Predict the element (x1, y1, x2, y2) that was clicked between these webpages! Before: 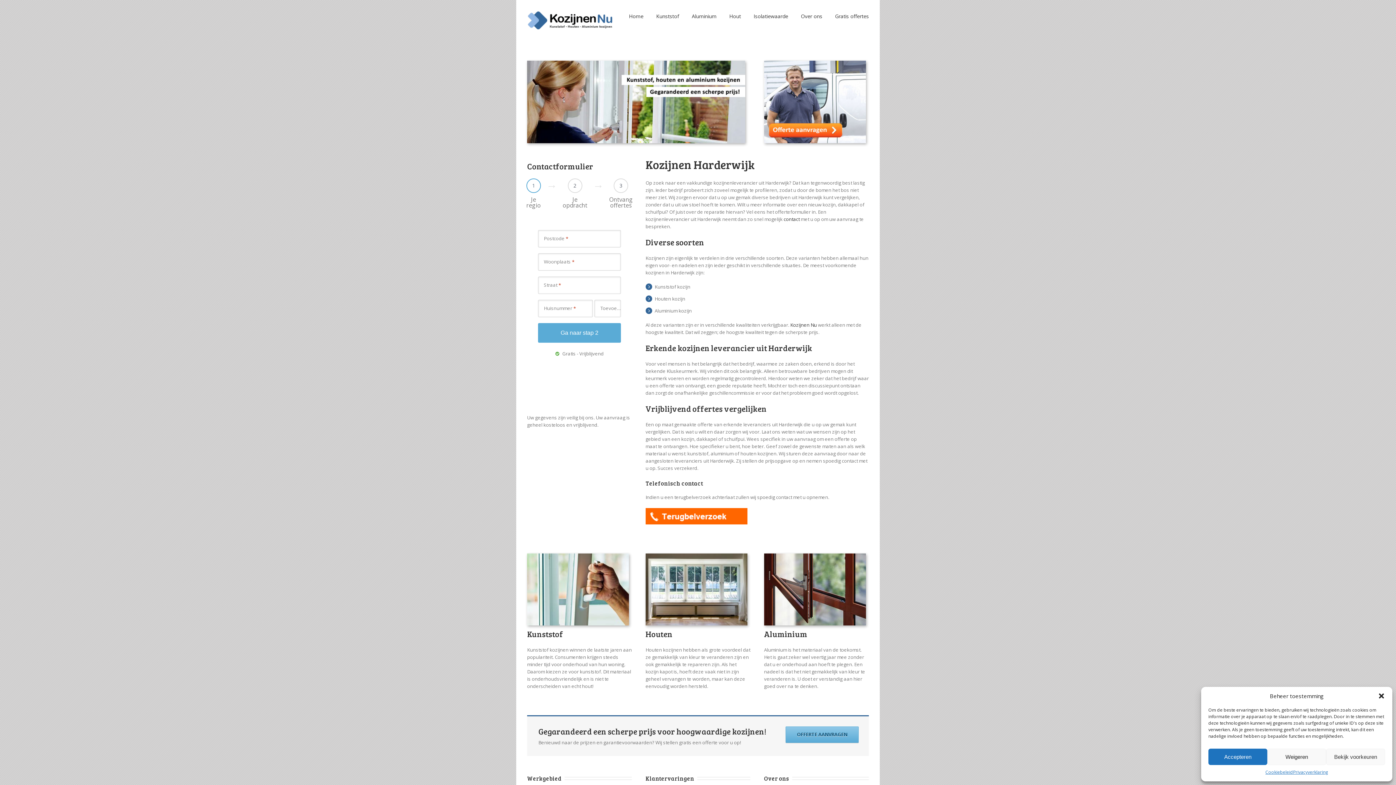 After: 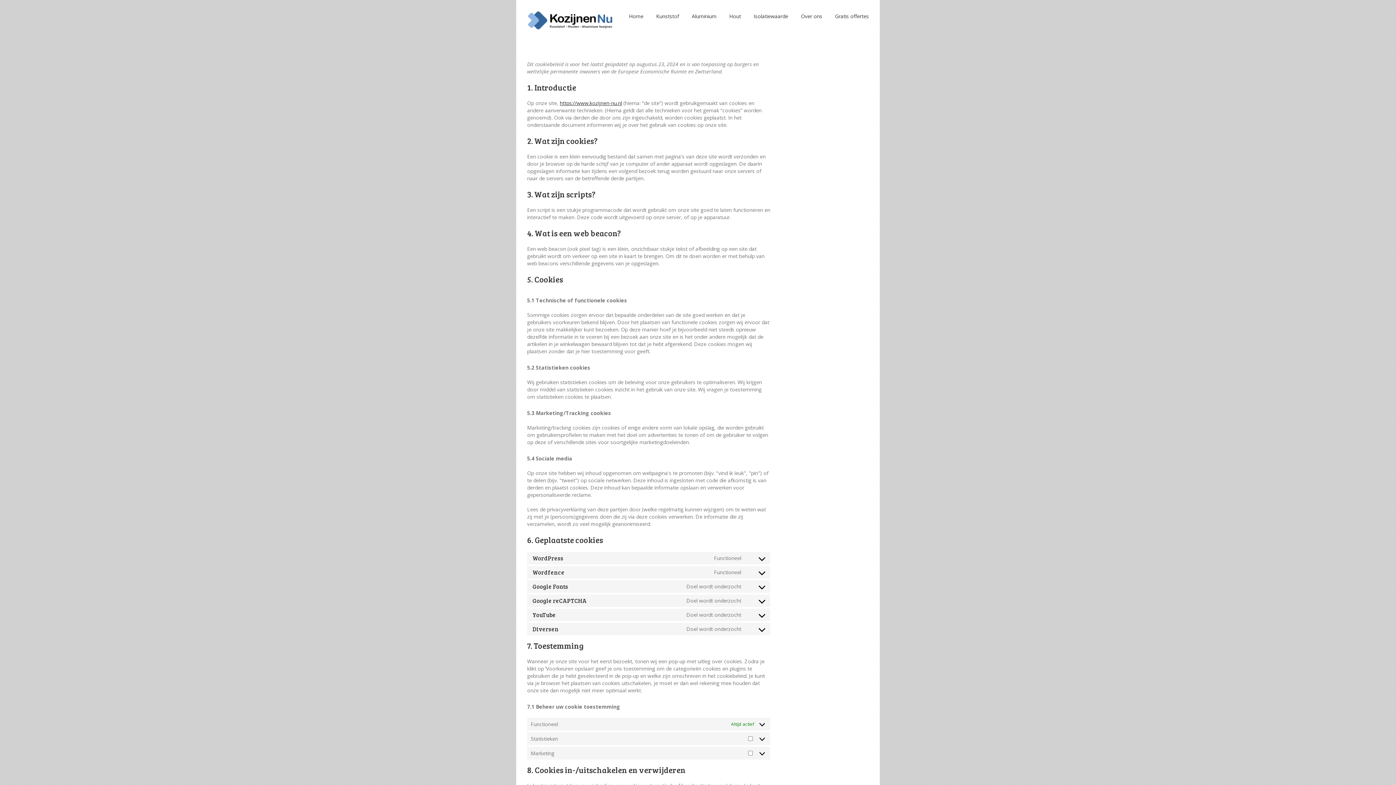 Action: bbox: (1265, 769, 1293, 776) label: Cookiebeleid